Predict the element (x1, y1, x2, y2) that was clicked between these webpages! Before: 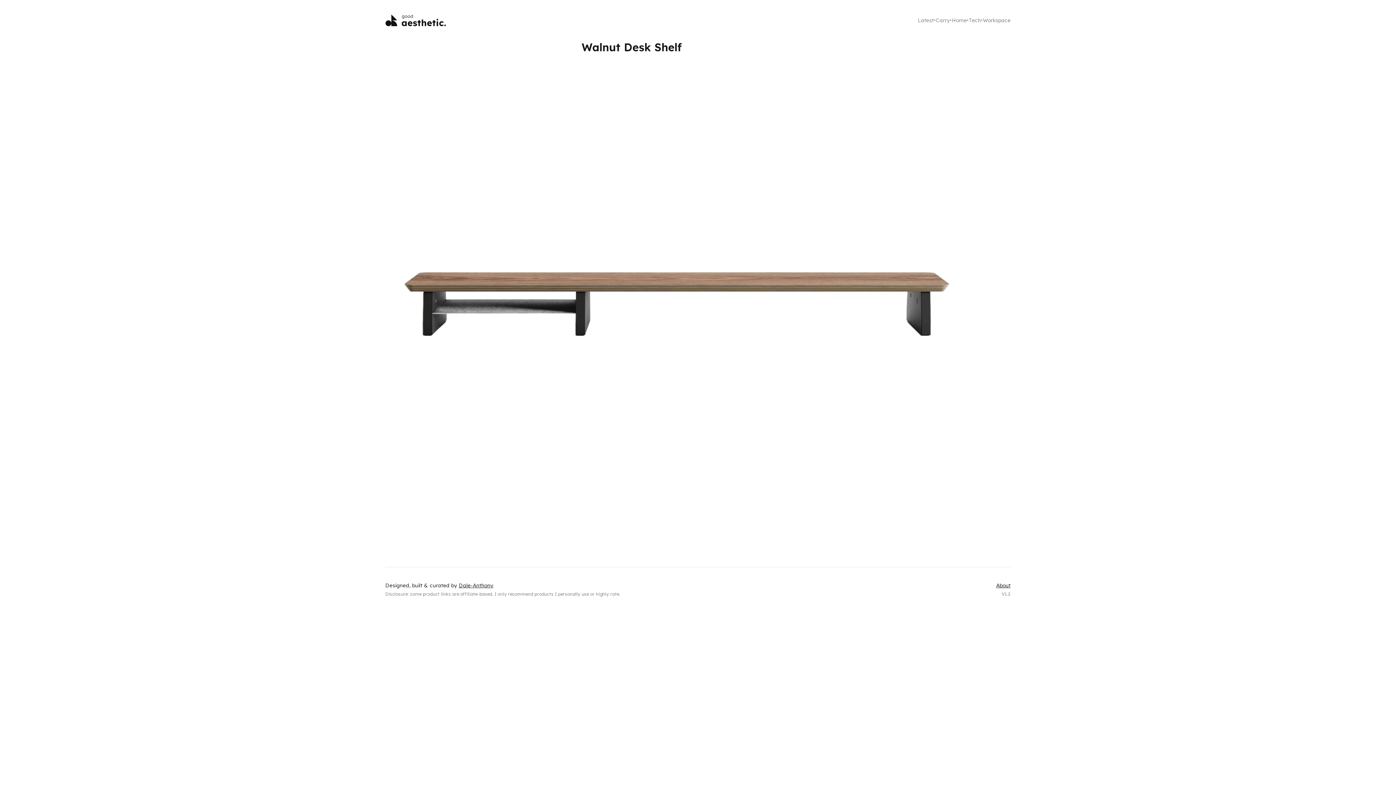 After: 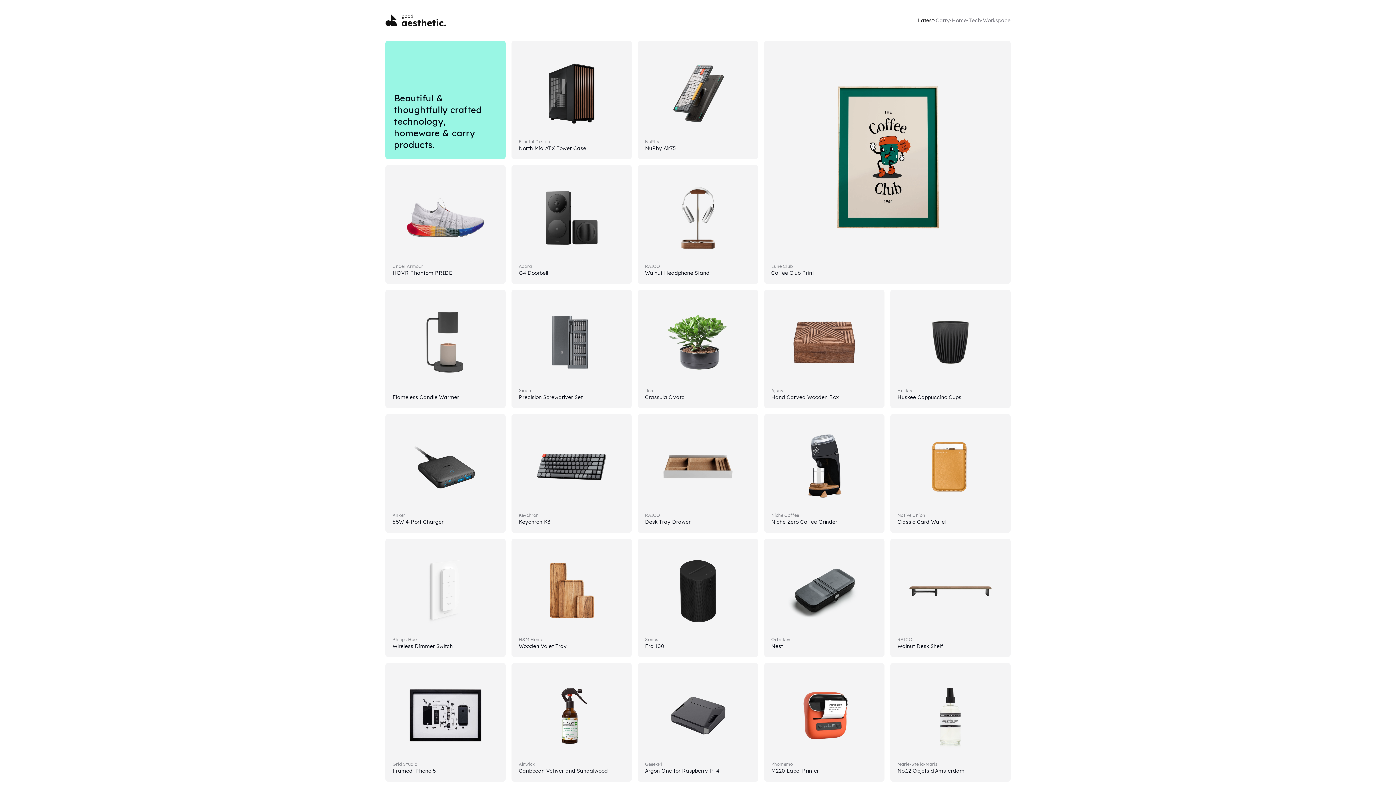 Action: label: Latest bbox: (918, 16, 934, 24)